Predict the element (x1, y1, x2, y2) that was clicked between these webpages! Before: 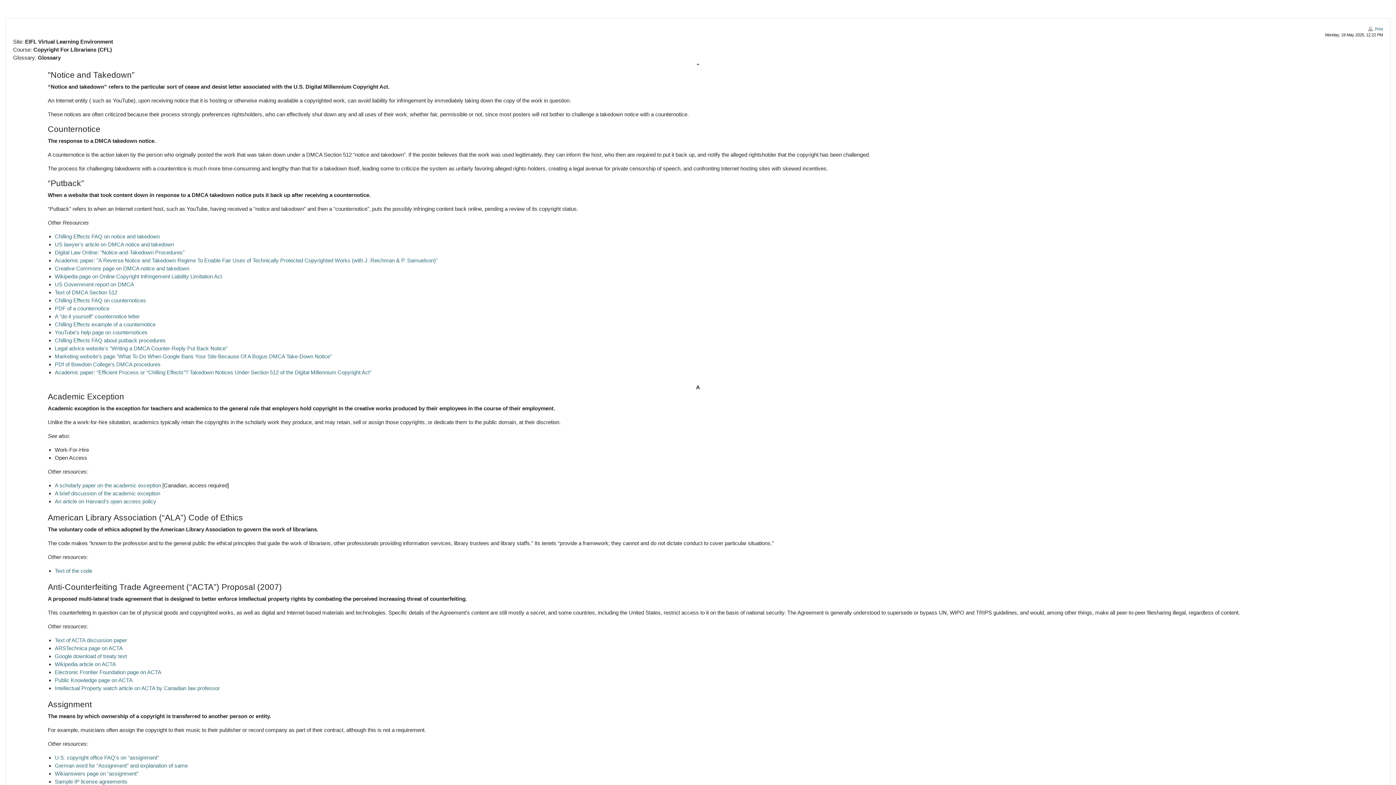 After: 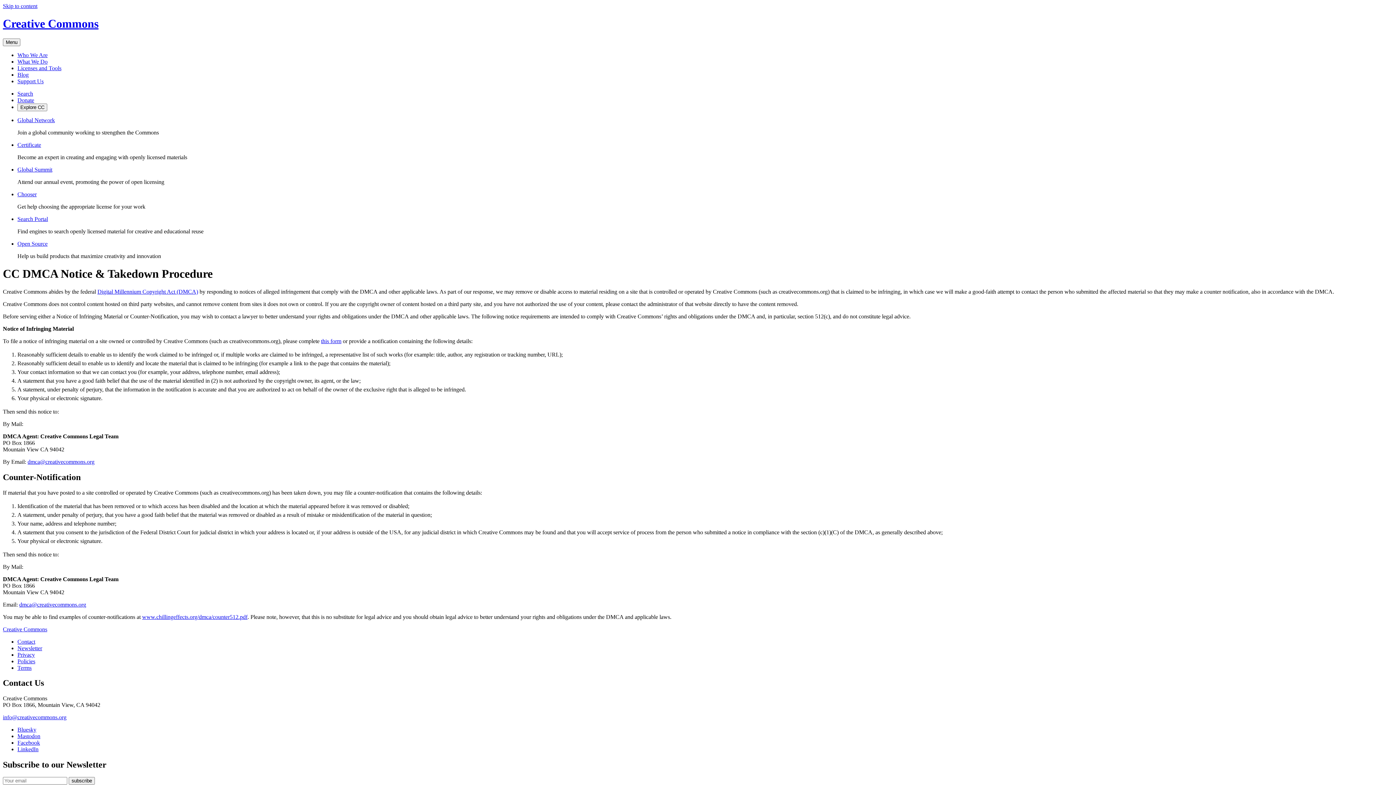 Action: bbox: (54, 265, 189, 271) label: Creative Commons page on DMCA notice and takedown